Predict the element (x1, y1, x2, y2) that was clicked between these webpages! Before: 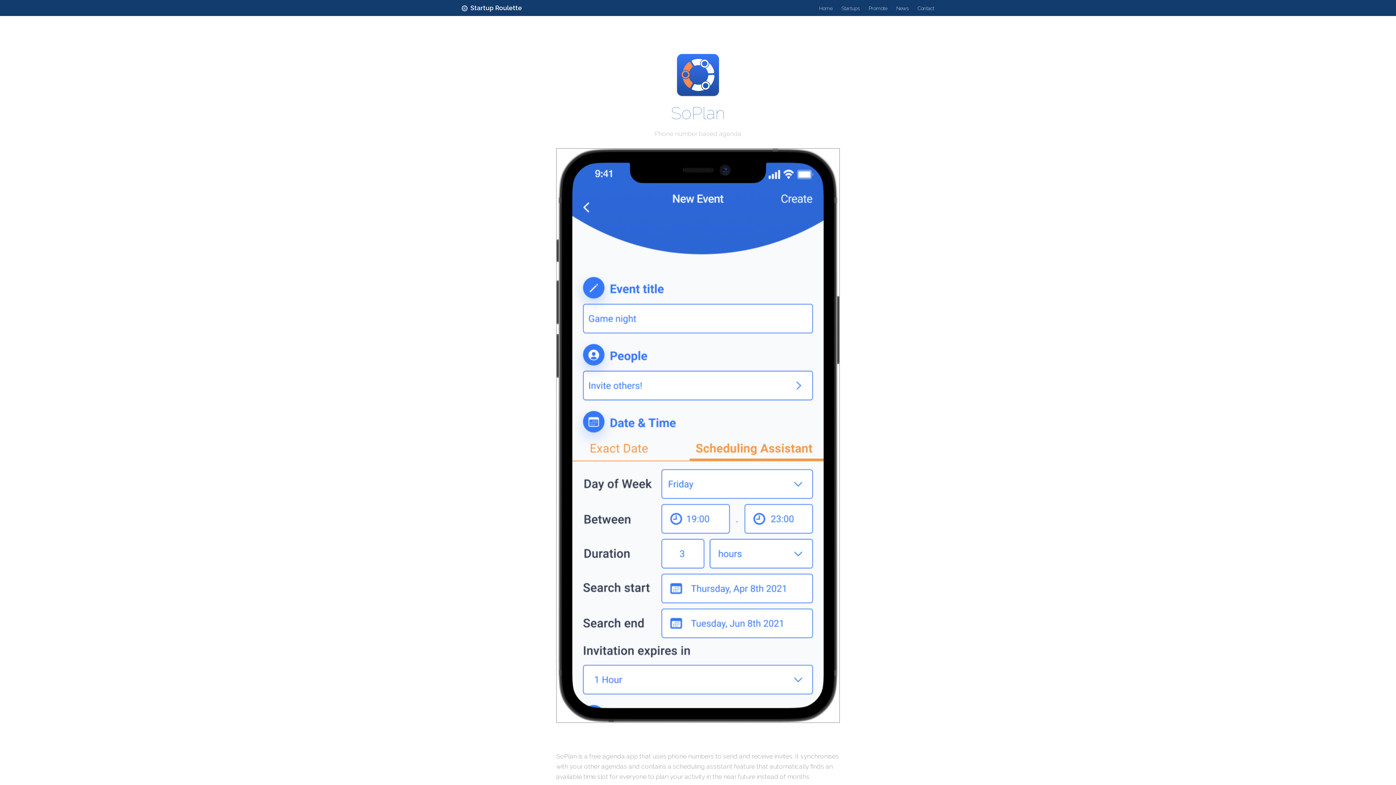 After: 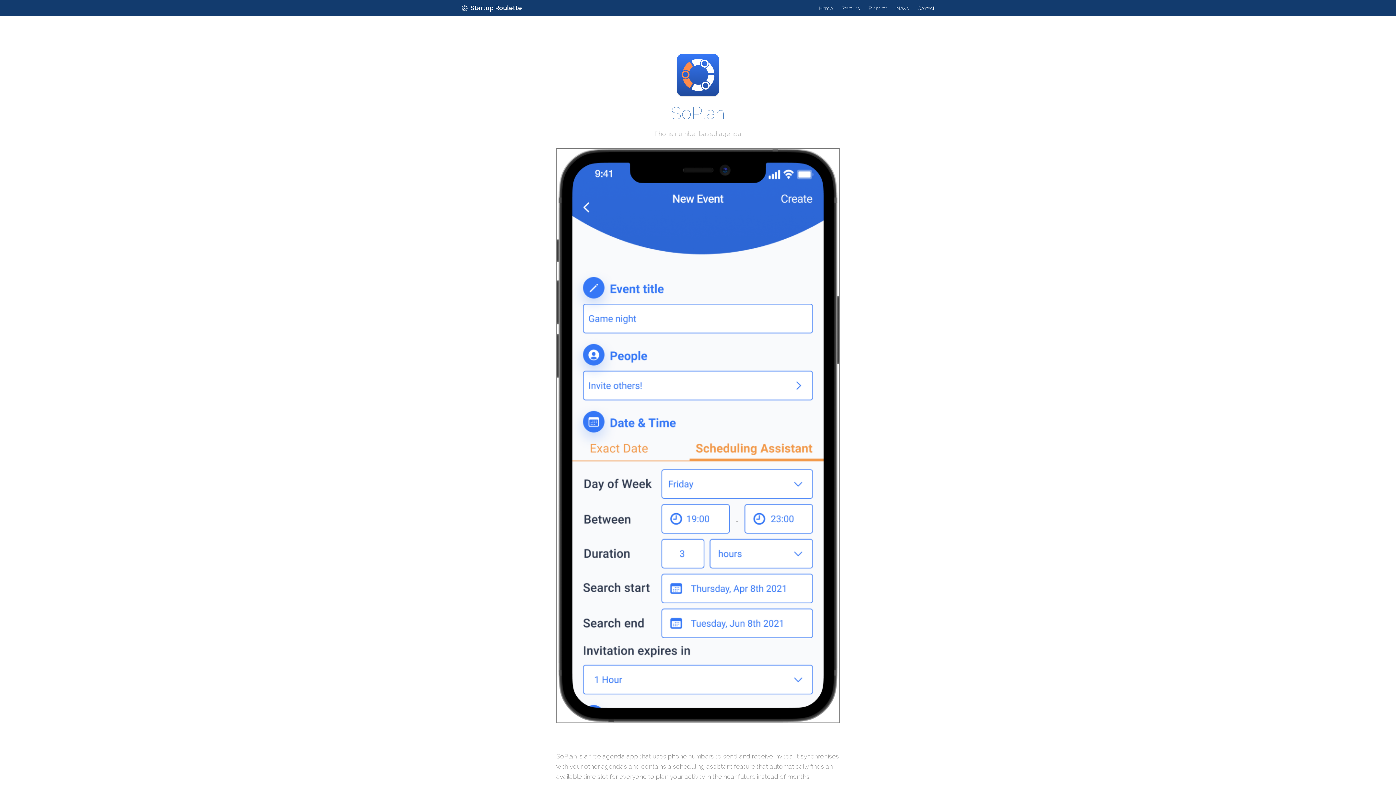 Action: bbox: (914, 0, 934, 16) label: Contact